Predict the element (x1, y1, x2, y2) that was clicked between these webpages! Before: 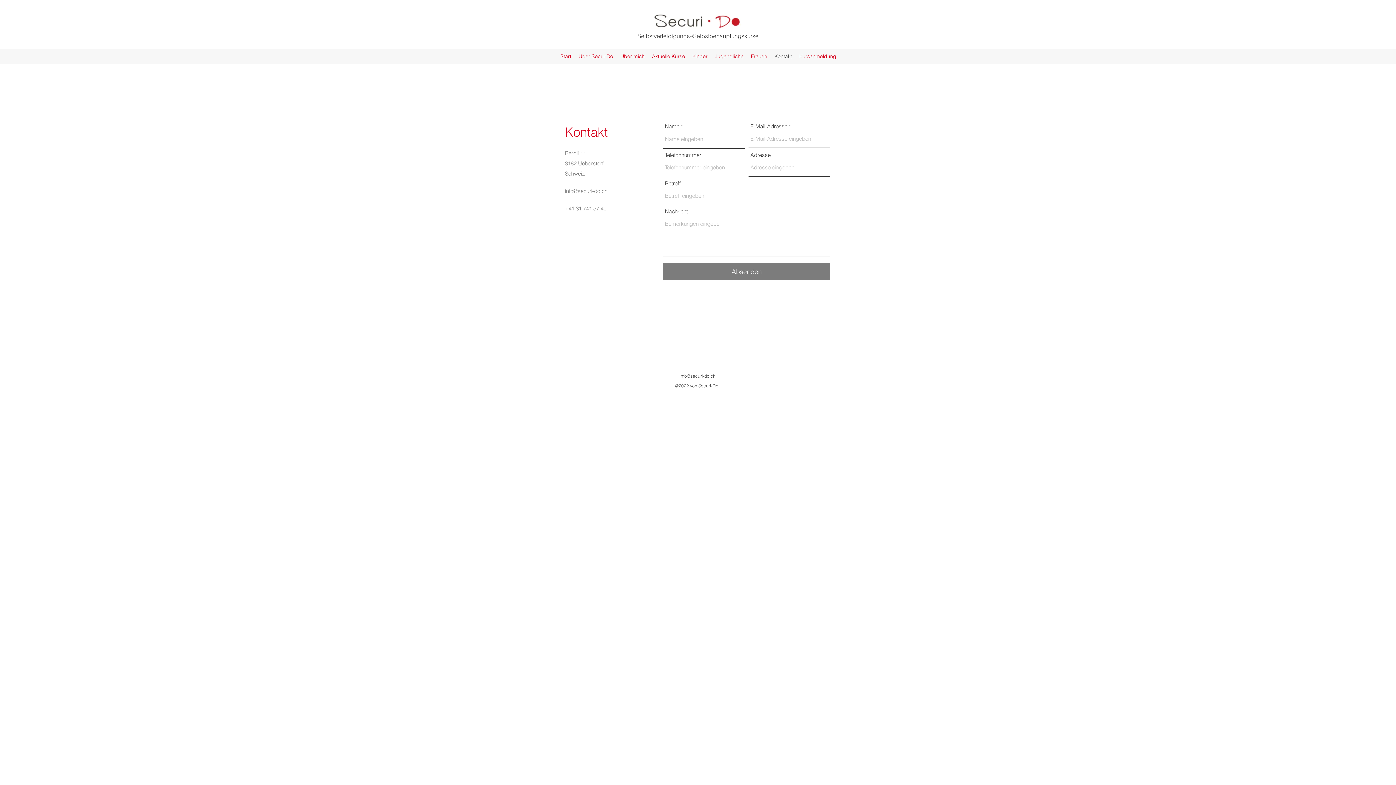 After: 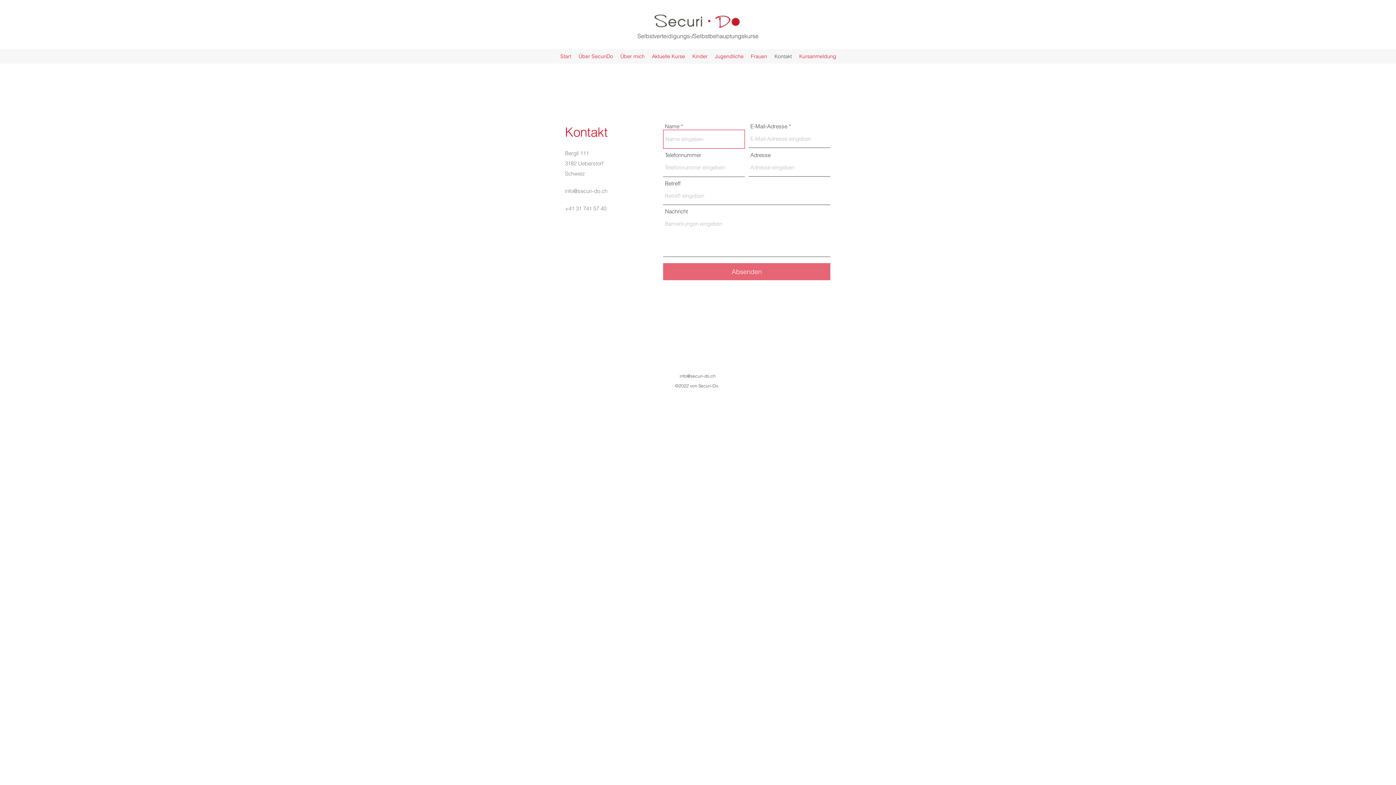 Action: label: Absenden bbox: (663, 263, 830, 280)